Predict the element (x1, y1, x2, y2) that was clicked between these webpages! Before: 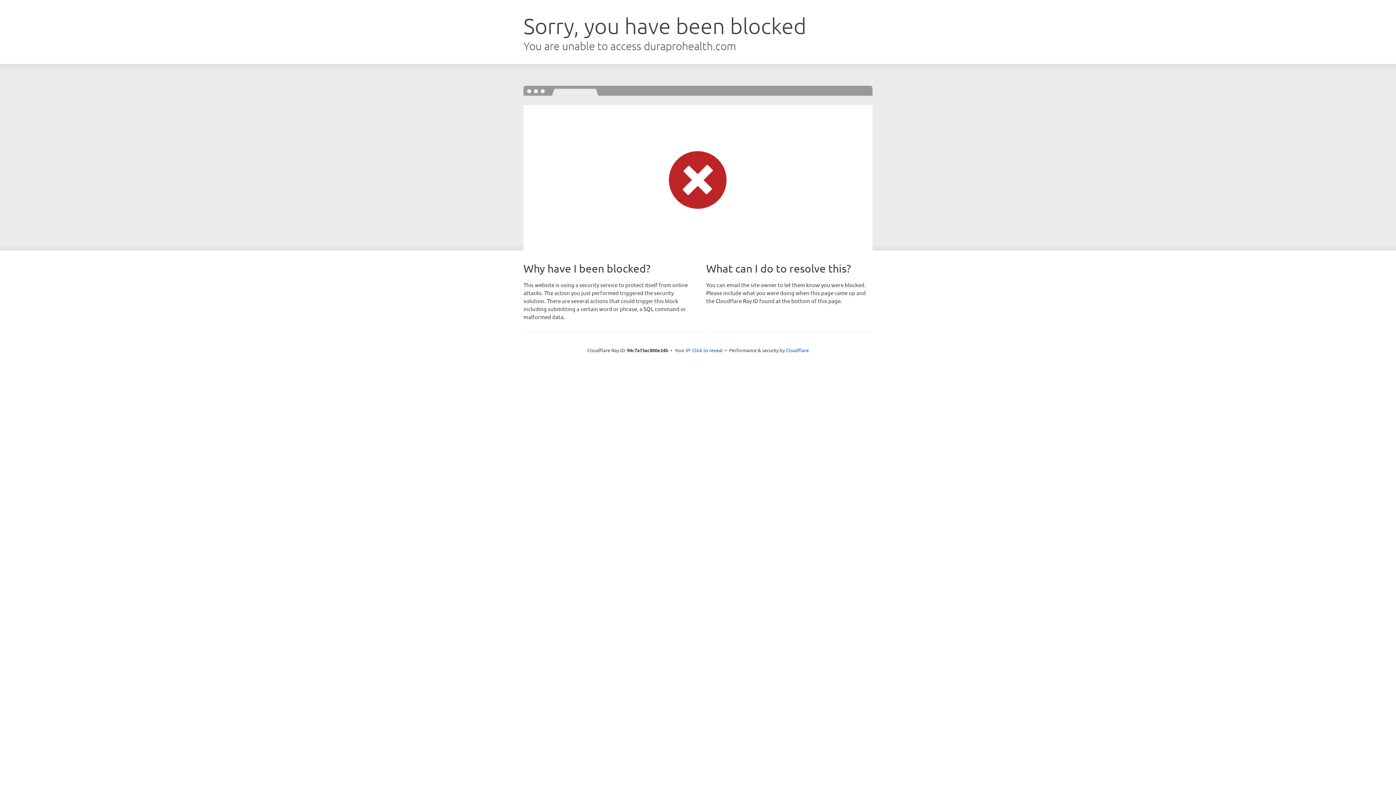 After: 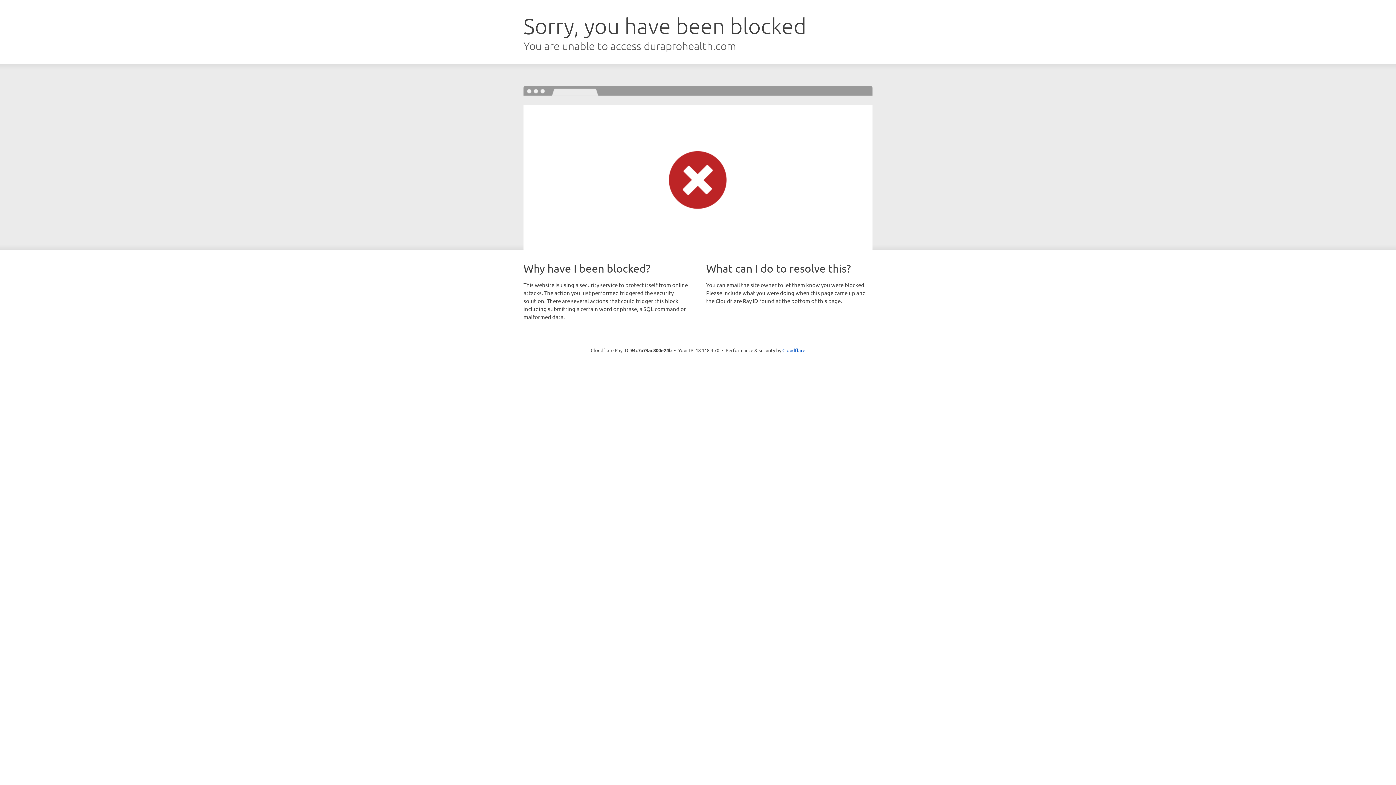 Action: label: Click to reveal bbox: (692, 346, 722, 353)